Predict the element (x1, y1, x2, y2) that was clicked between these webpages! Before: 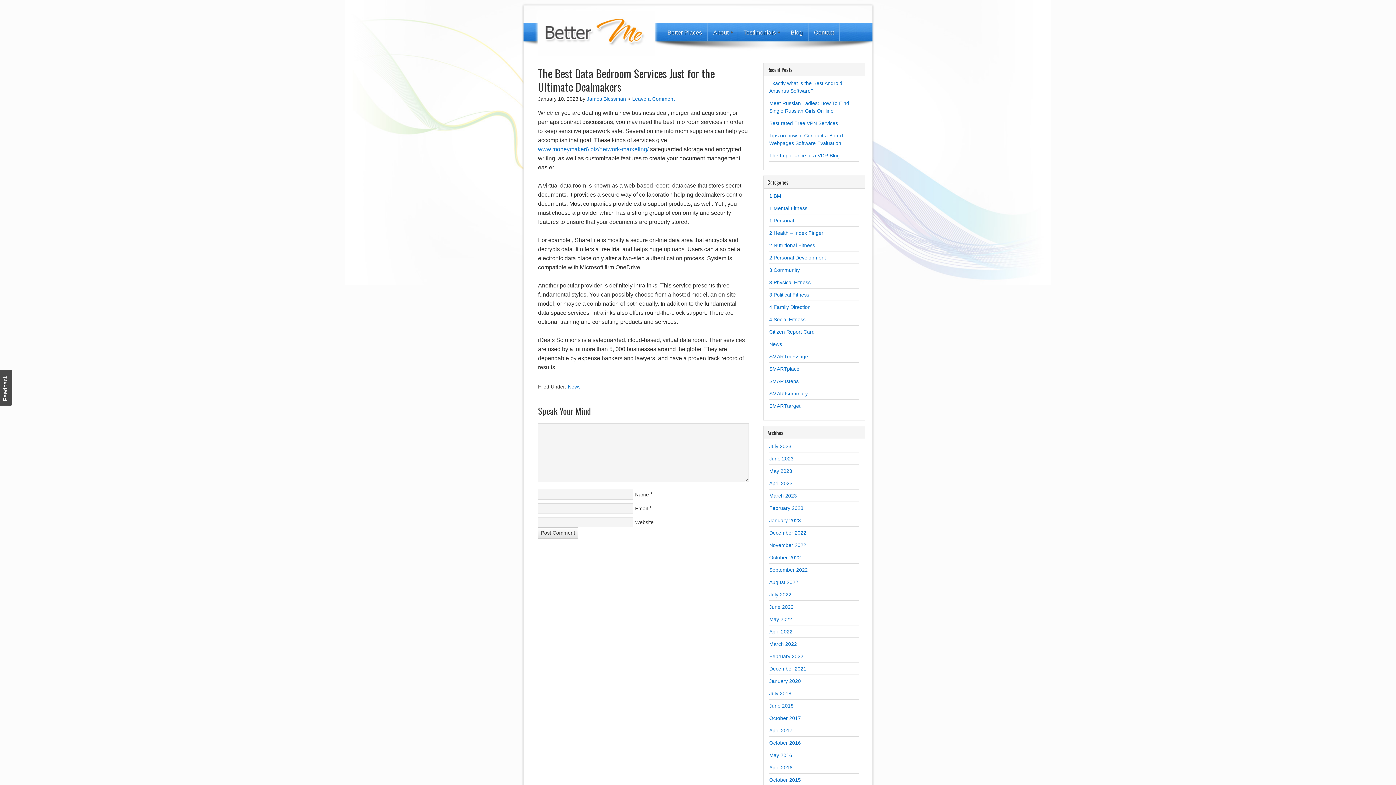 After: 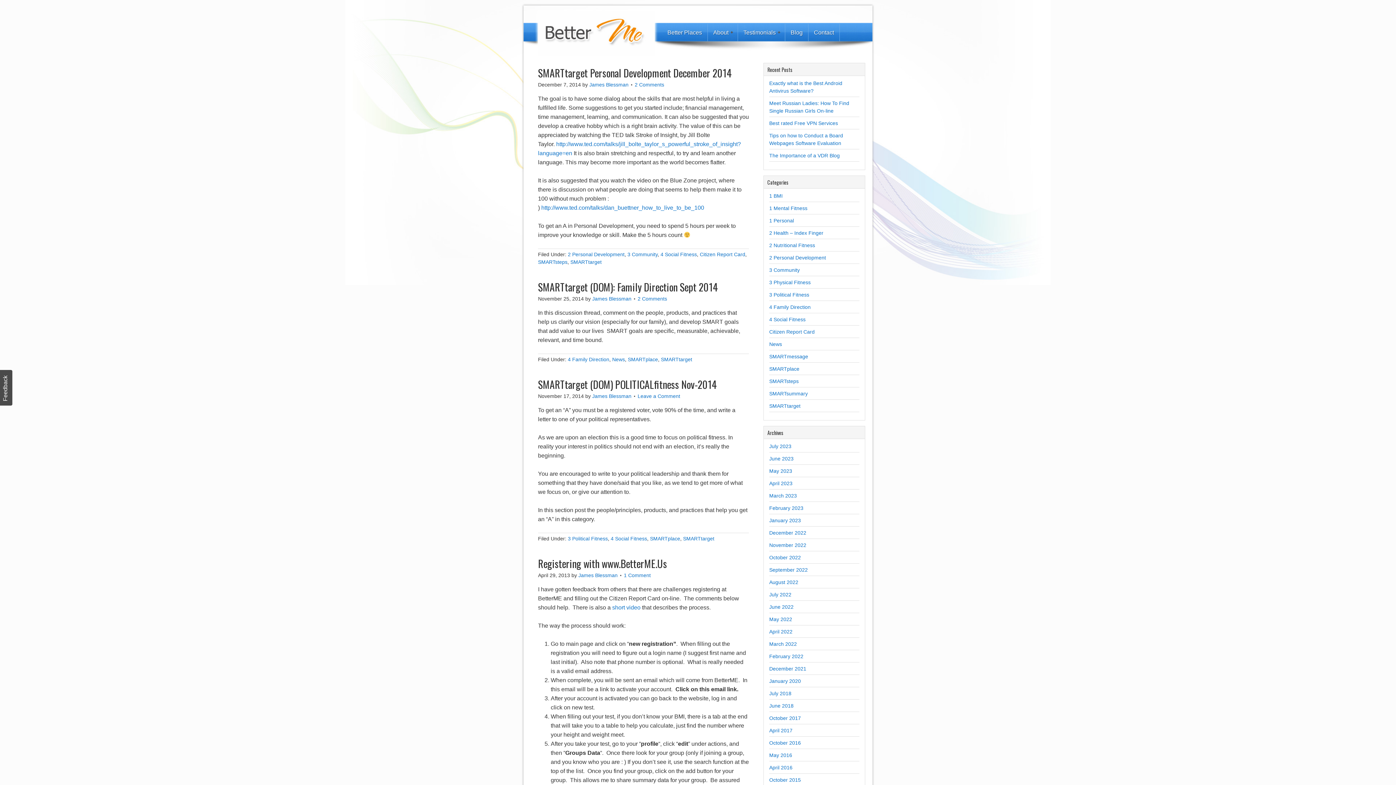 Action: bbox: (769, 329, 814, 334) label: Citizen Report Card